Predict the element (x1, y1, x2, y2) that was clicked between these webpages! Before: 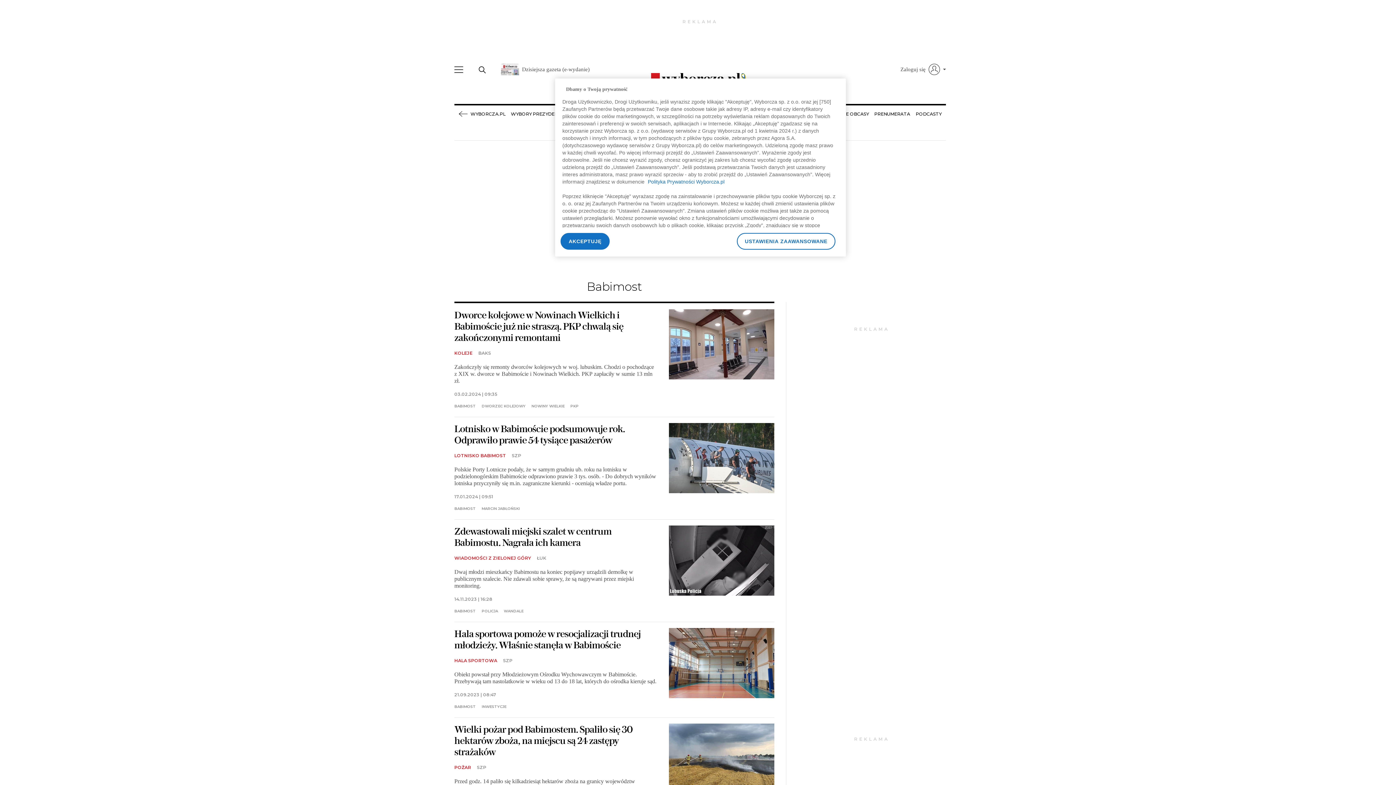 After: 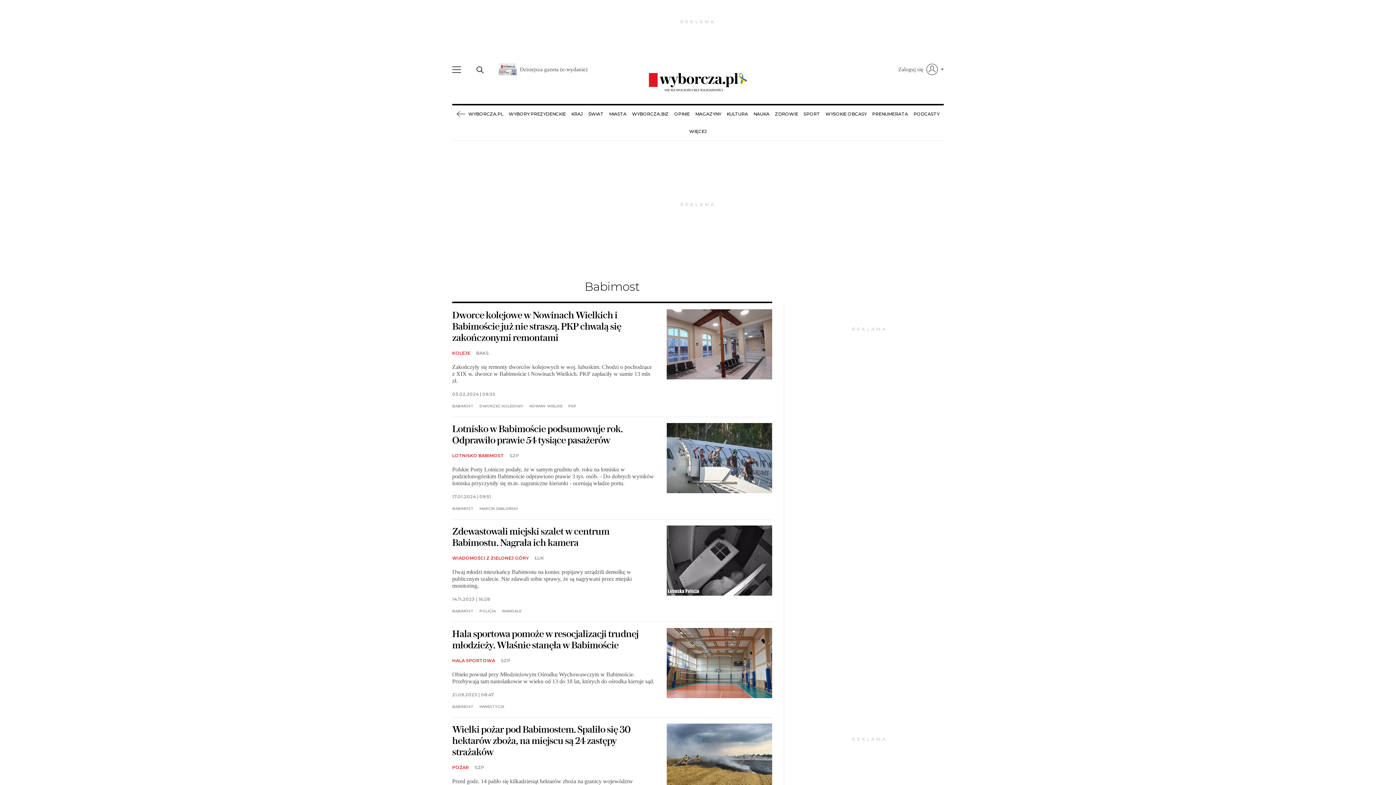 Action: label: AKCEPTUJĘ bbox: (560, 233, 609, 249)